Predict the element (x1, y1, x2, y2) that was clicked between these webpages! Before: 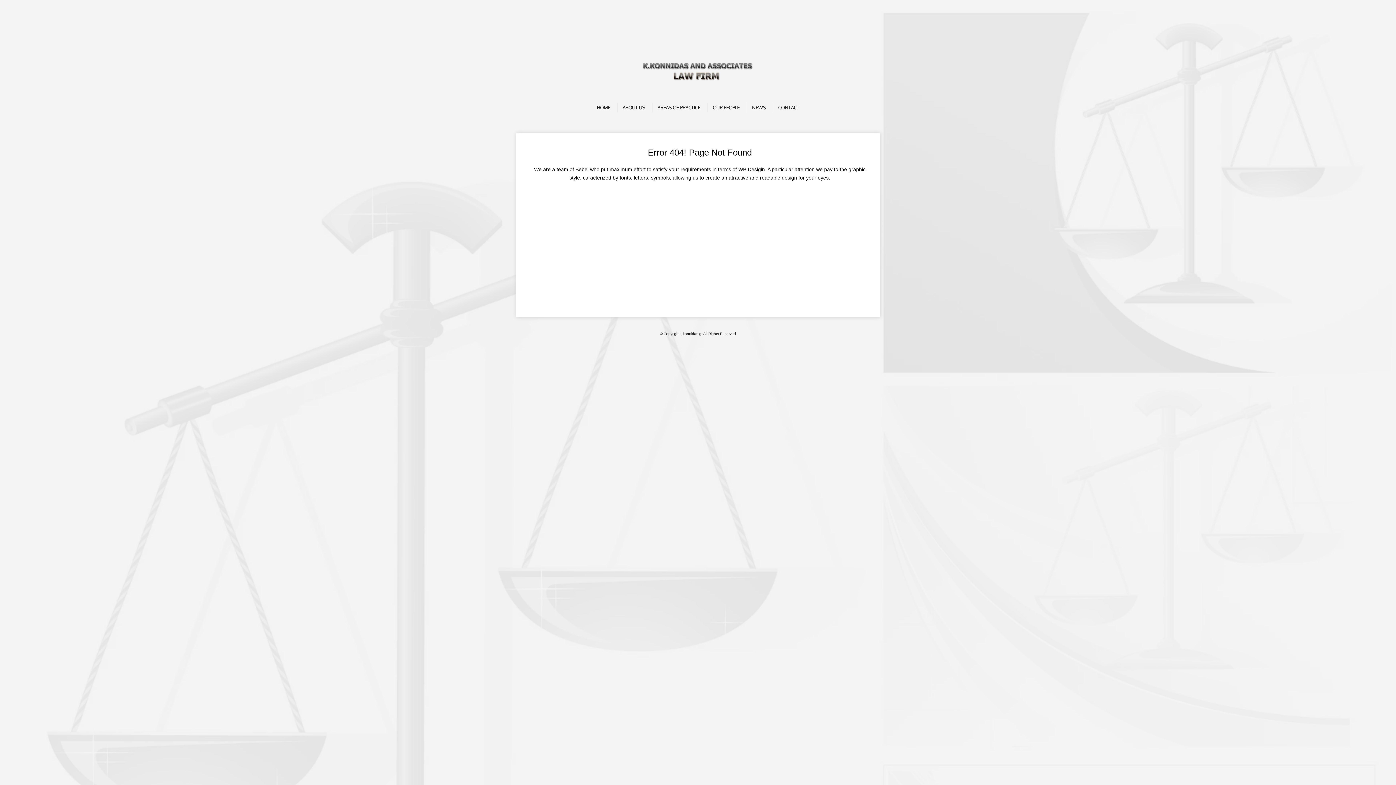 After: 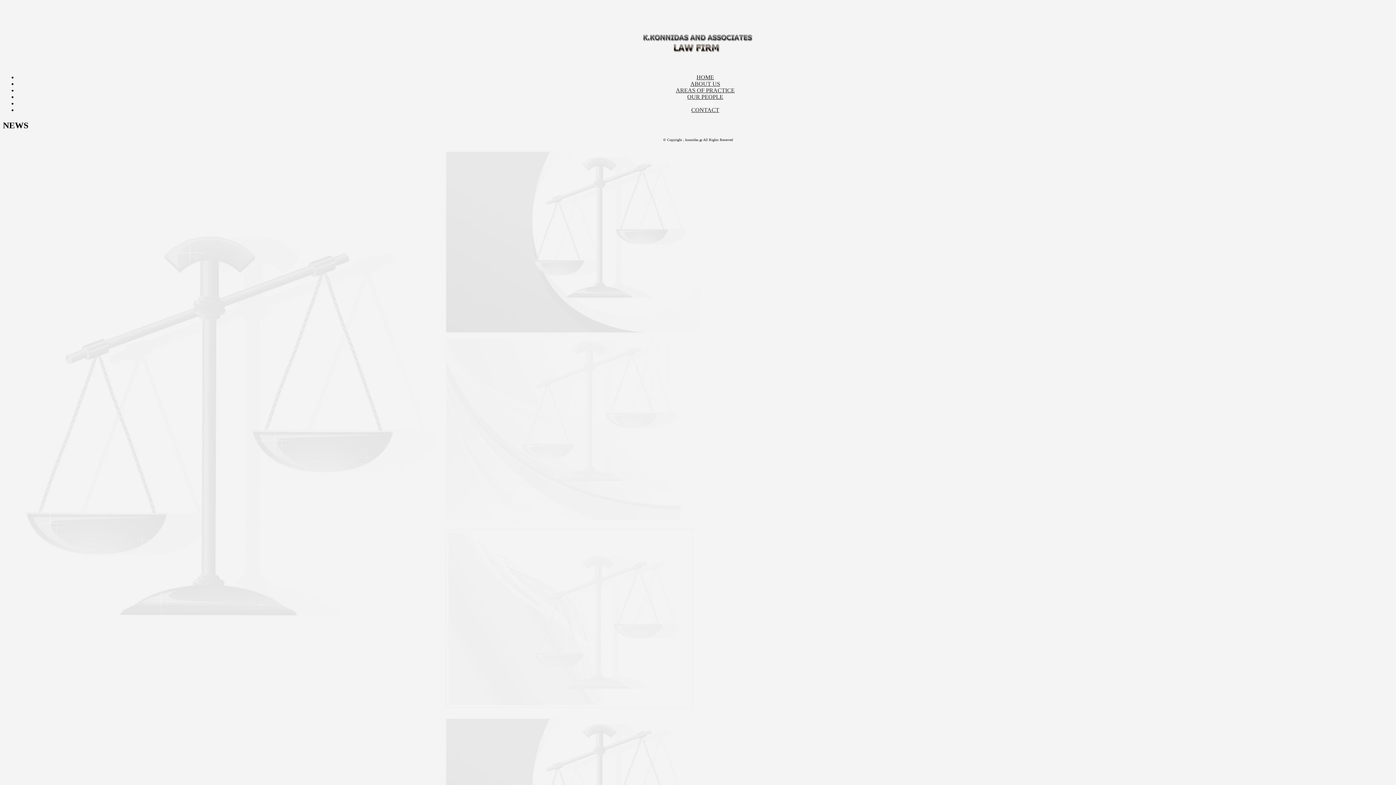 Action: label: NEWS bbox: (749, 102, 768, 110)